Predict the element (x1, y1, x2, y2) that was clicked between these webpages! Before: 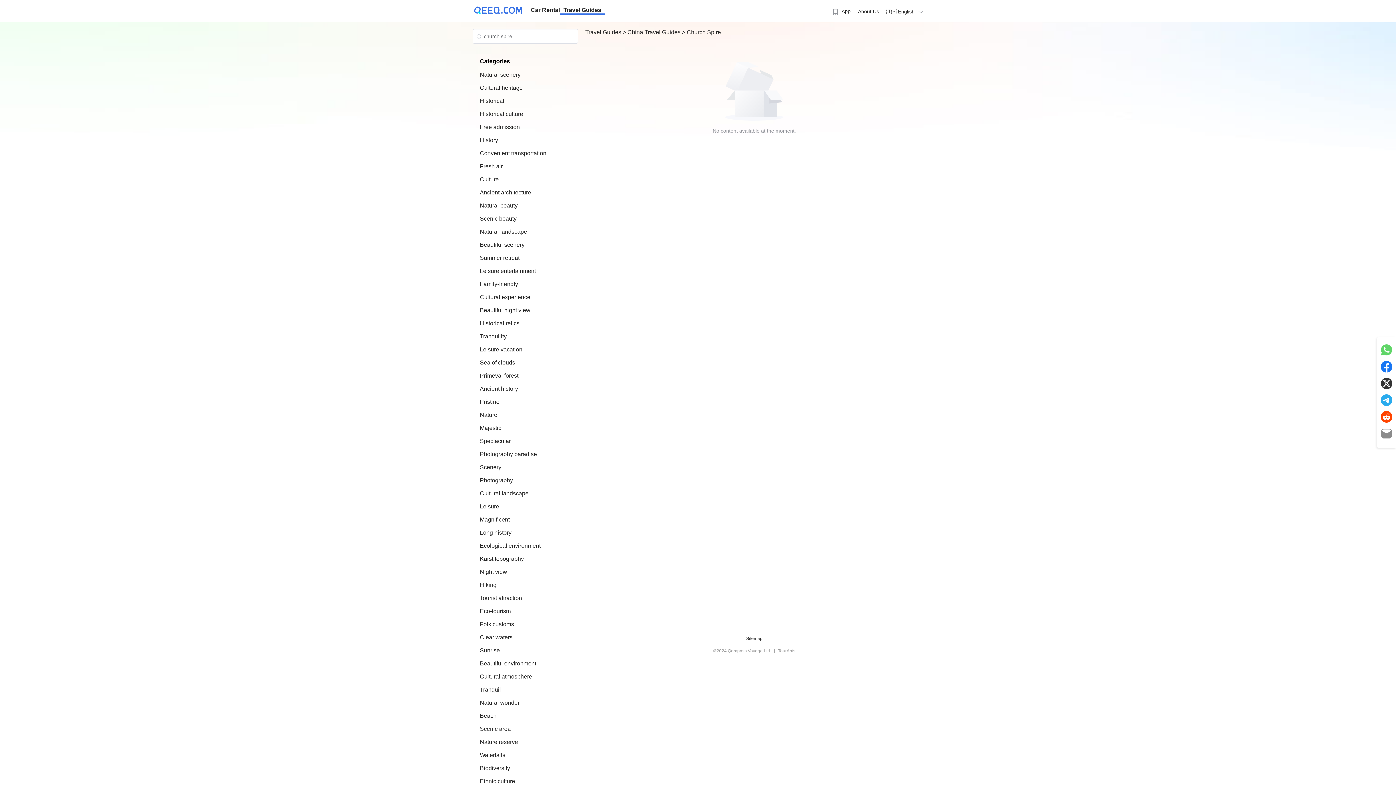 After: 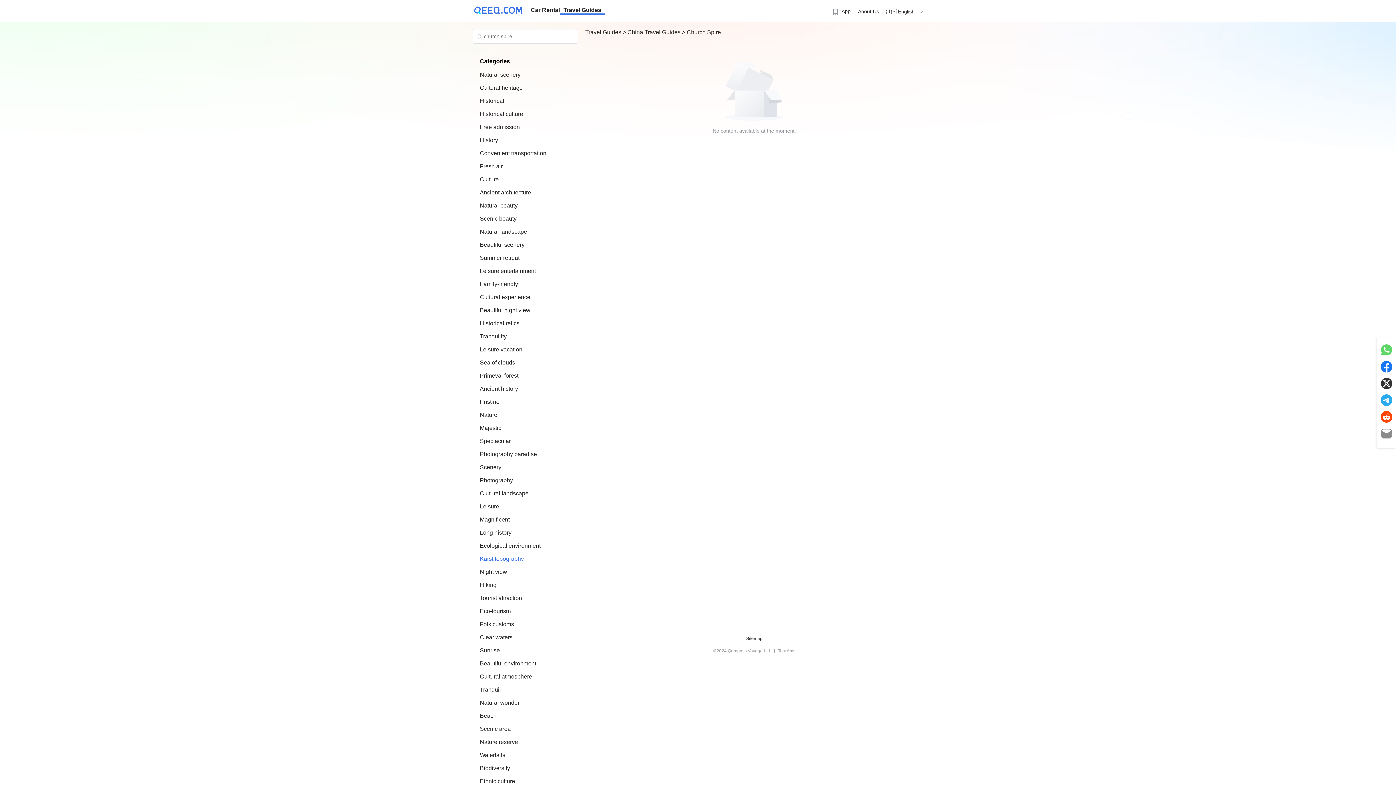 Action: label: Karst topography bbox: (480, 556, 524, 562)